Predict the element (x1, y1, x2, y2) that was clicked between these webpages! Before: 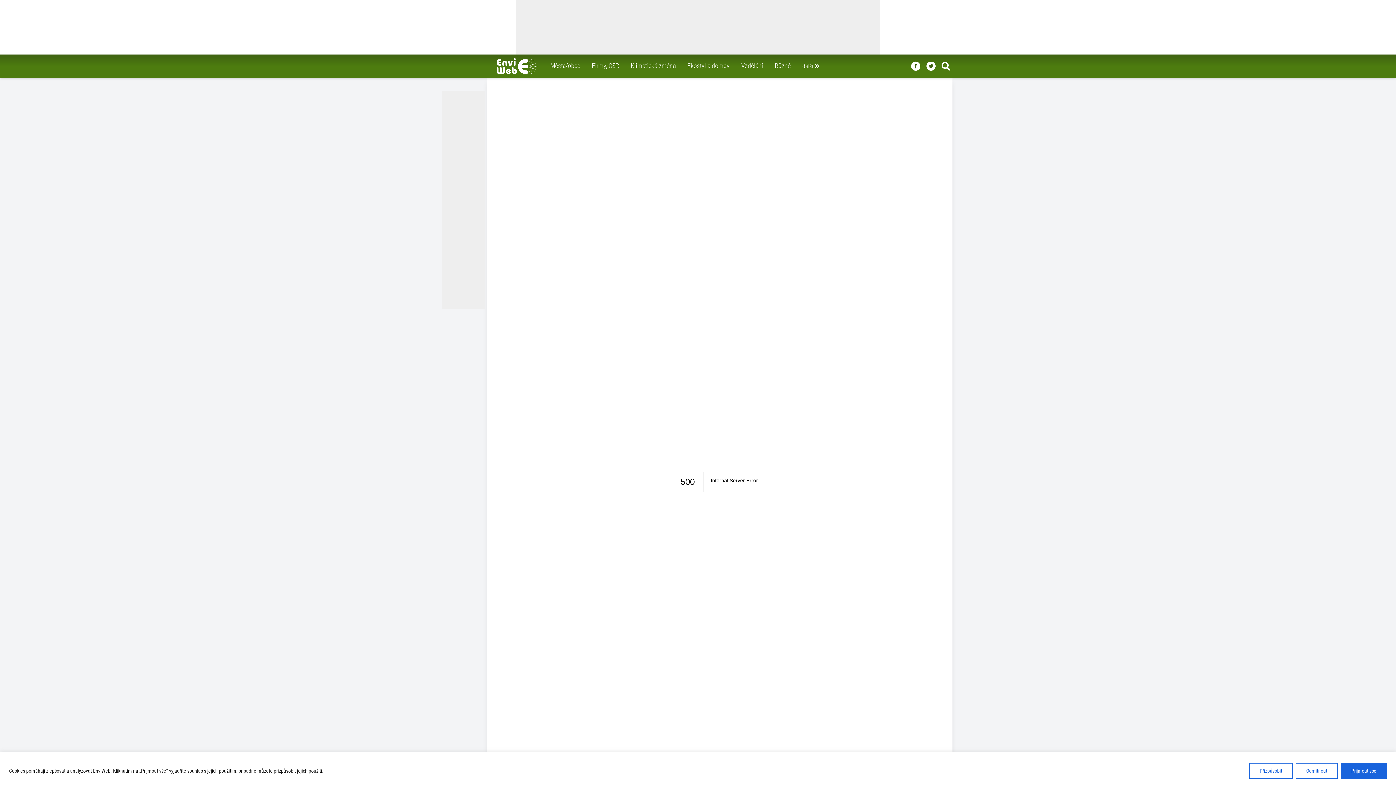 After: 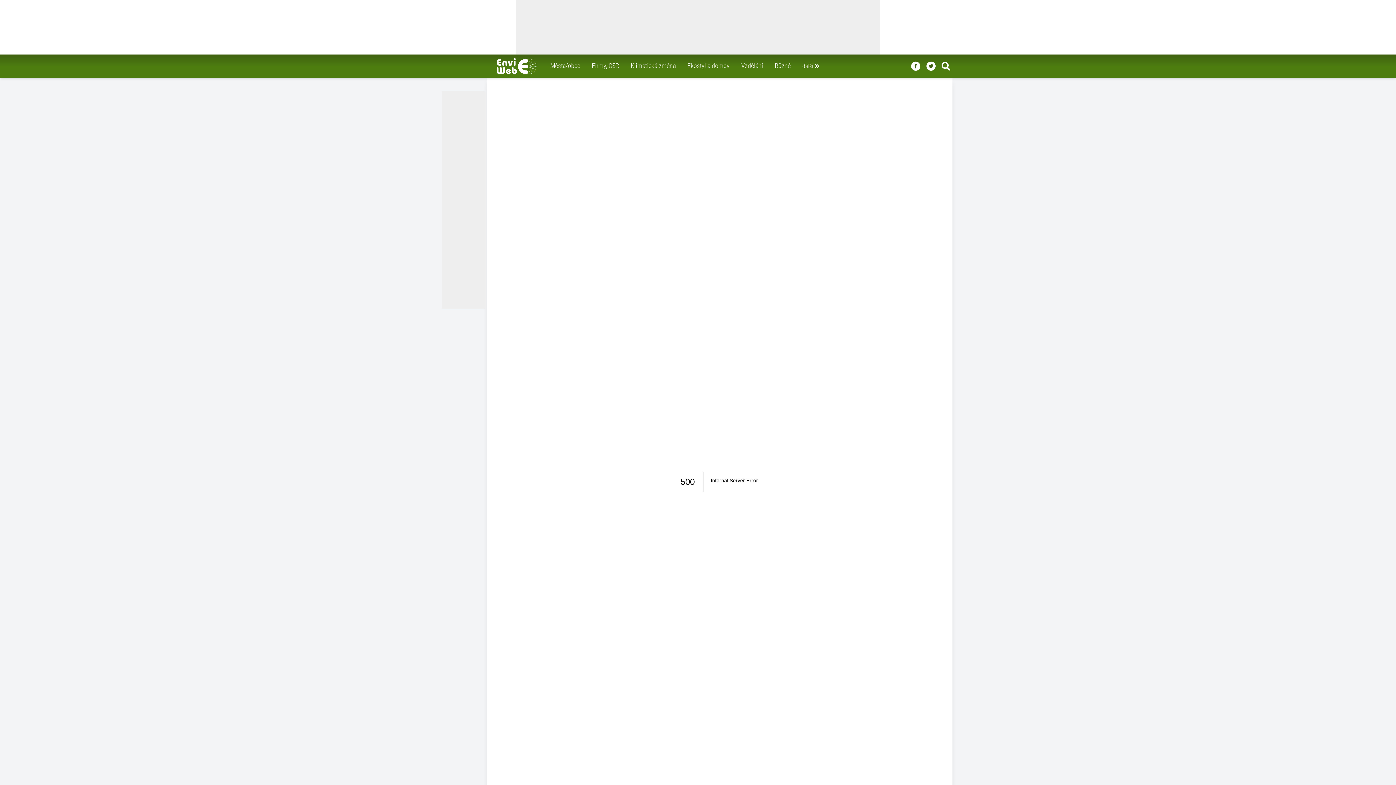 Action: label: Přijmout vše bbox: (1341, 763, 1387, 779)